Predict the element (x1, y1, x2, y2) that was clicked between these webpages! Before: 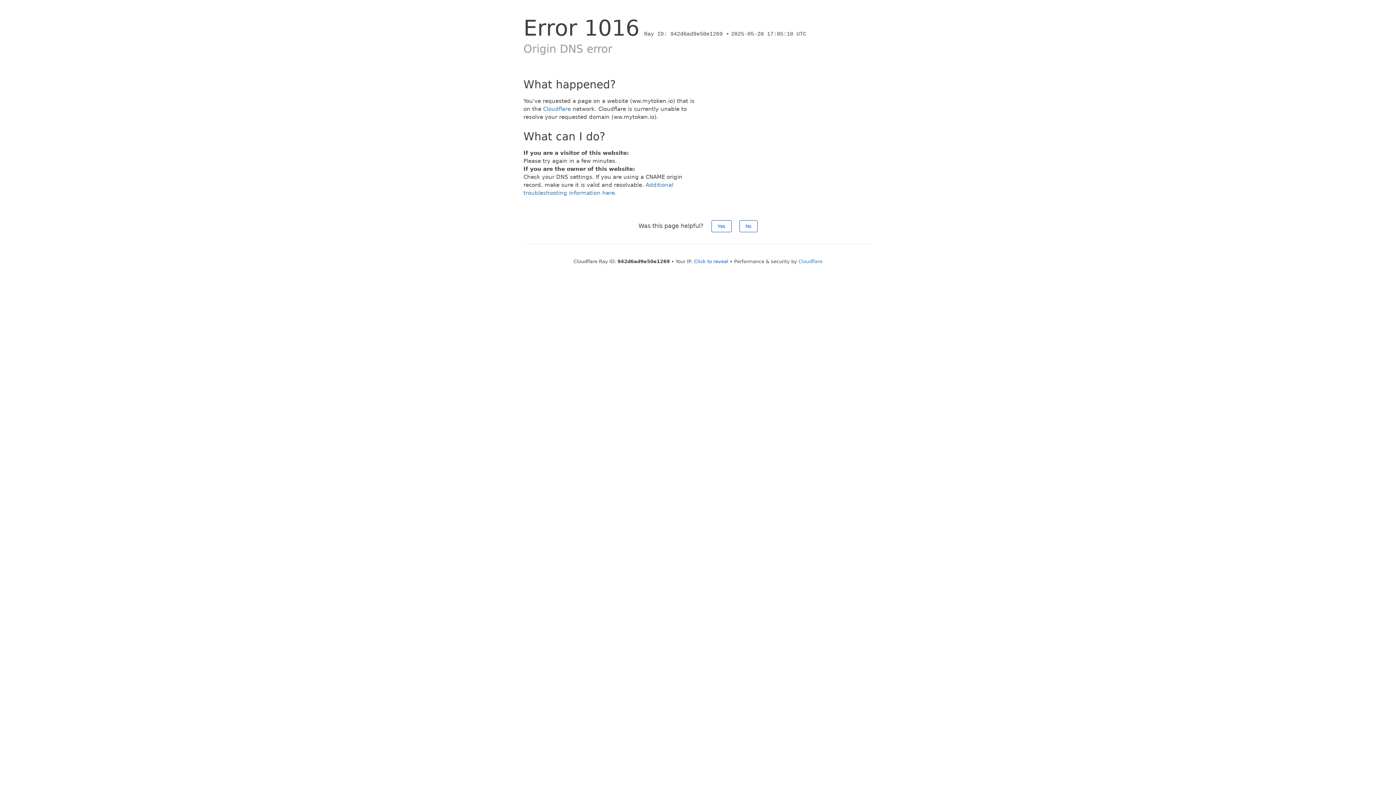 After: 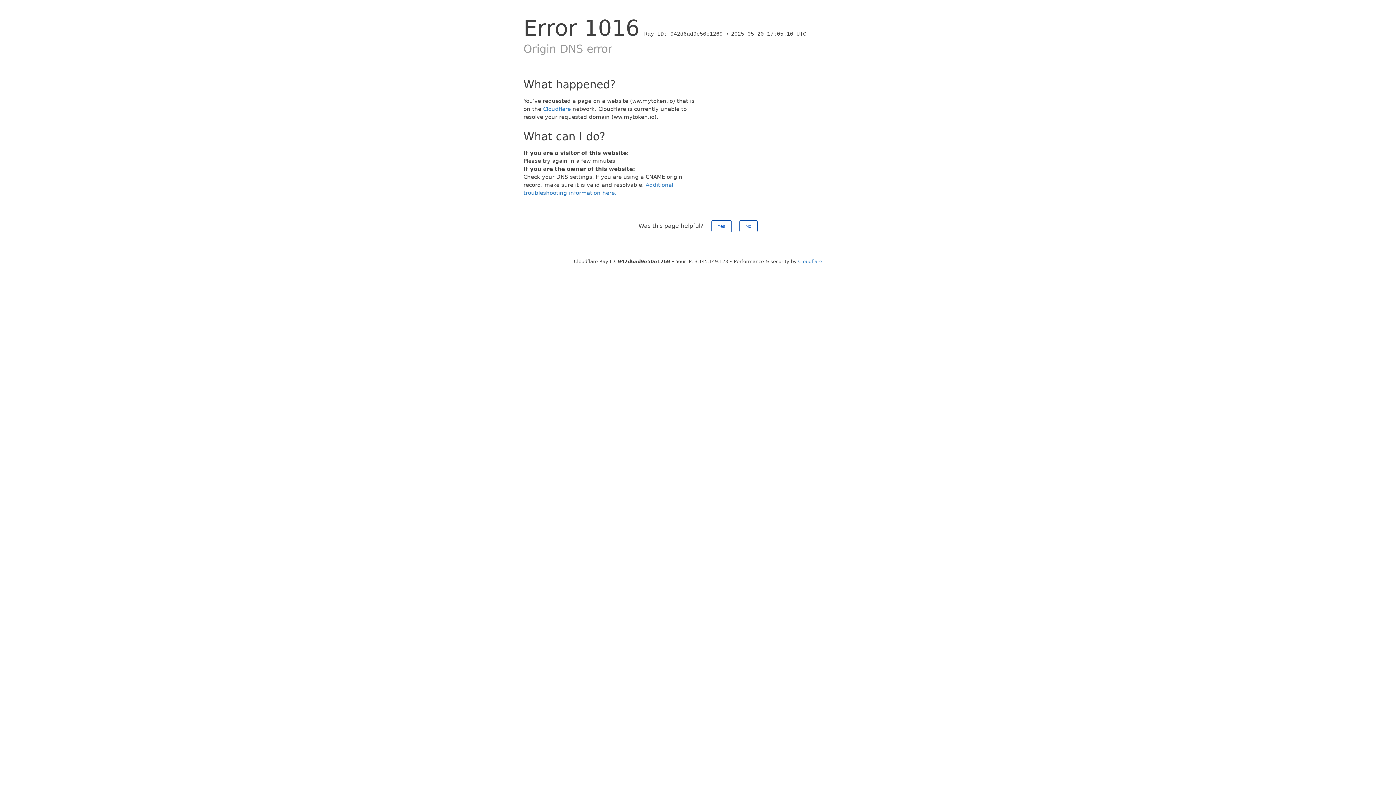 Action: bbox: (694, 258, 728, 264) label: Click to reveal